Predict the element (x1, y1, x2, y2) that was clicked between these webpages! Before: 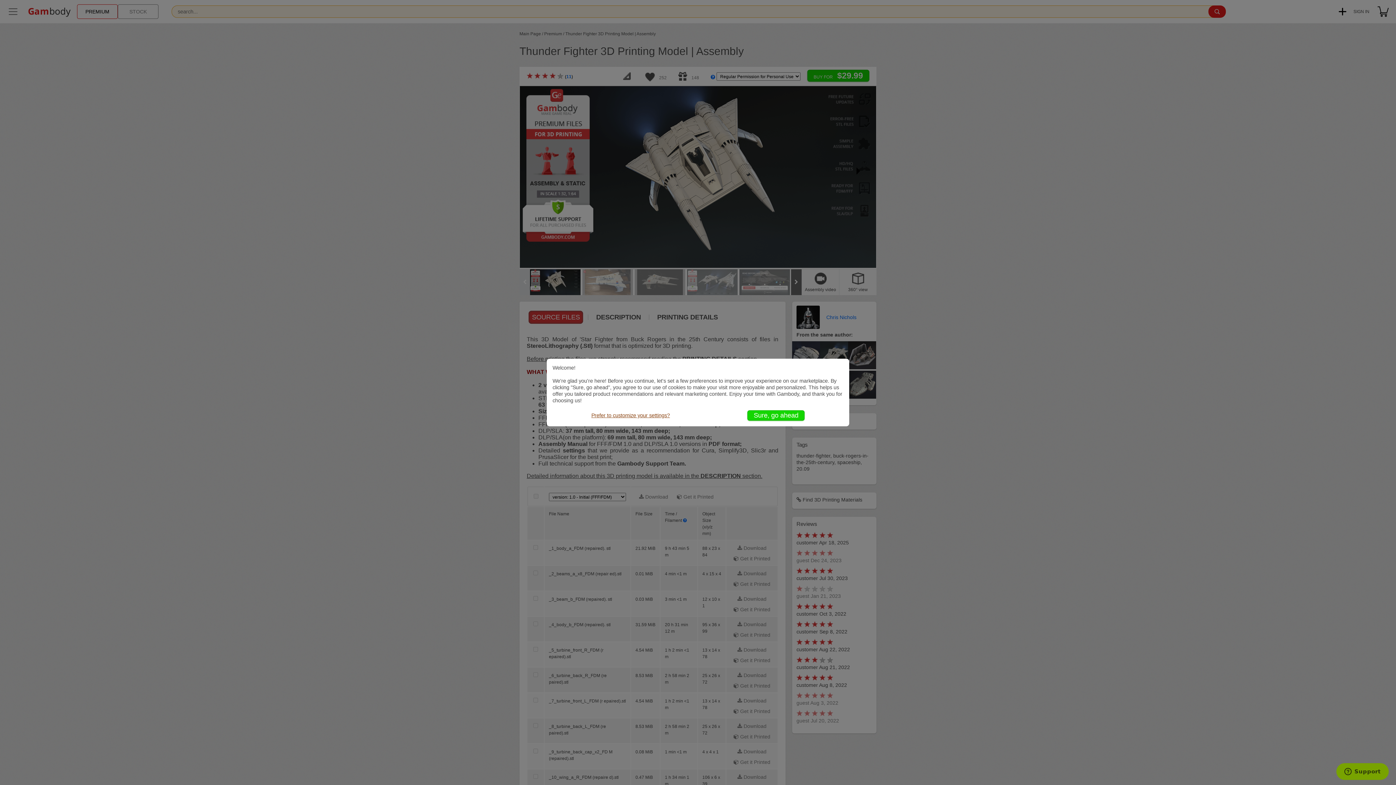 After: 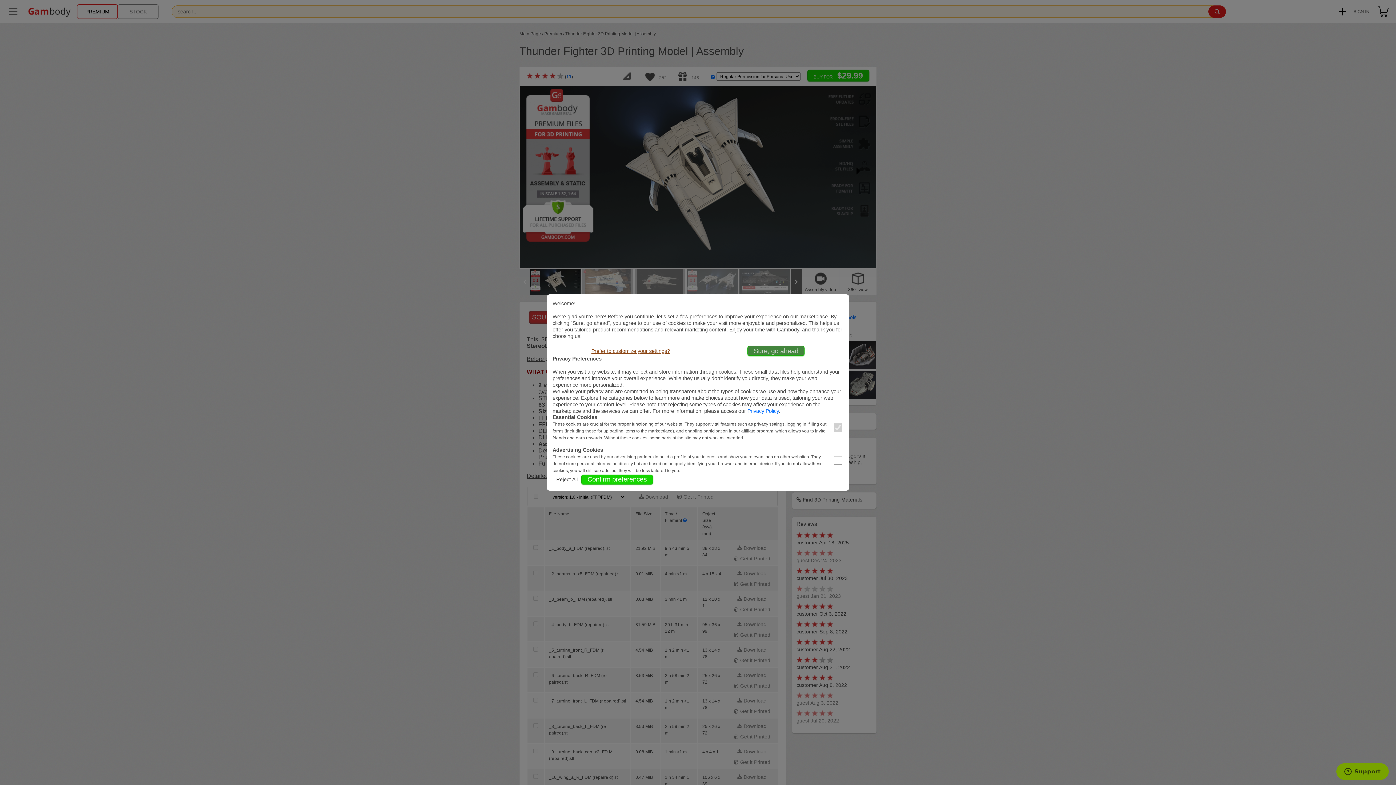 Action: bbox: (591, 412, 670, 418) label: Prefer to customize your settings?